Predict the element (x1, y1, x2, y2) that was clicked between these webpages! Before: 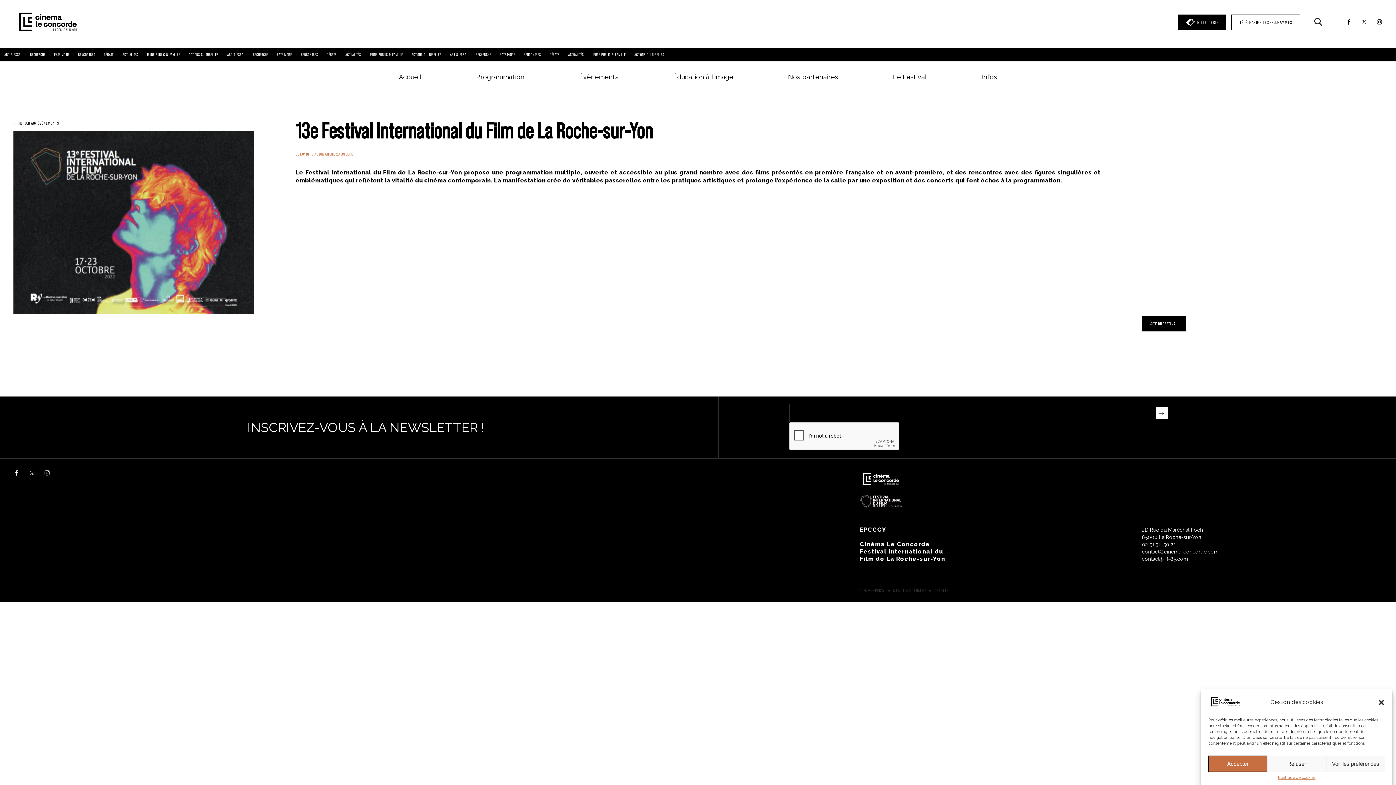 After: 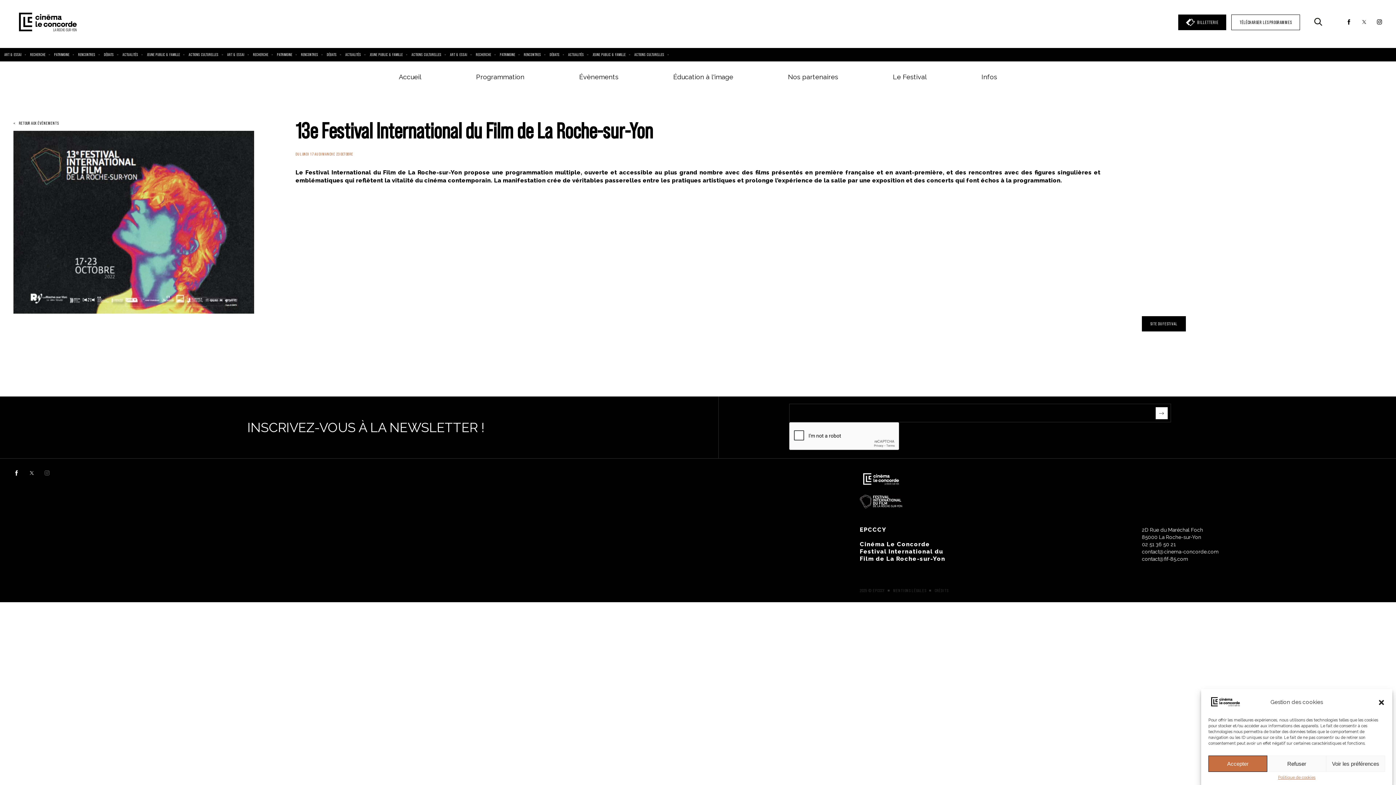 Action: bbox: (44, 470, 50, 477)